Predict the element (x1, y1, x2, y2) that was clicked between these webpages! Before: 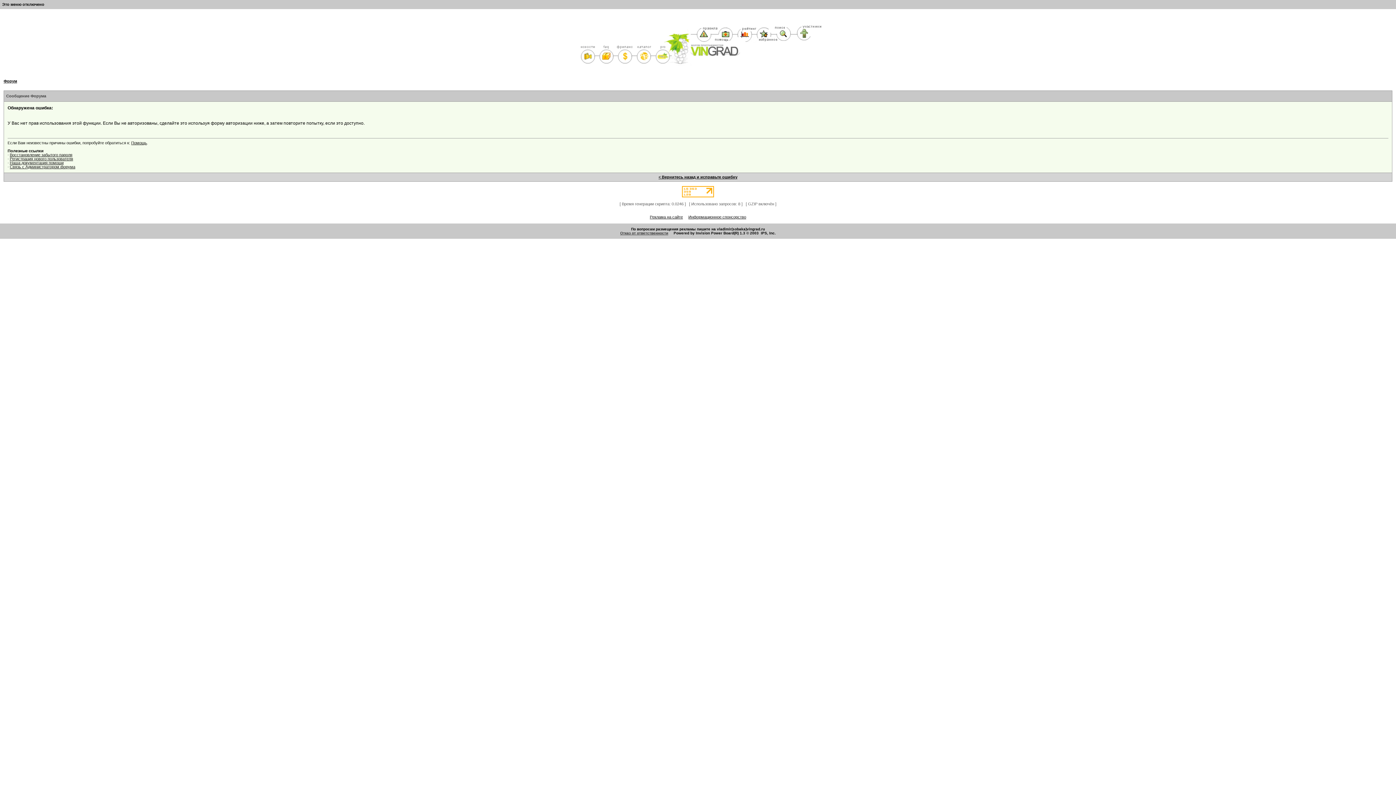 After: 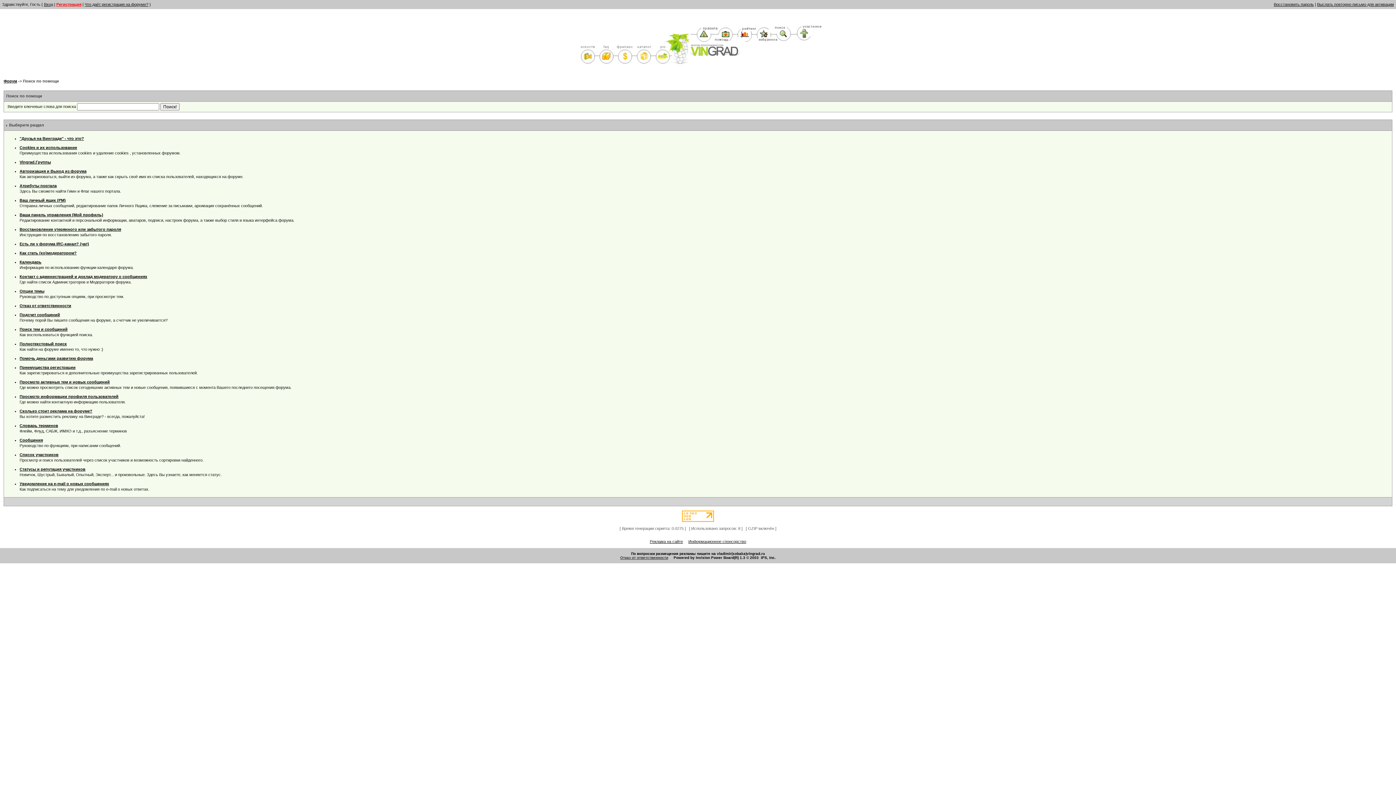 Action: bbox: (9, 160, 63, 165) label: Наша документация помощи